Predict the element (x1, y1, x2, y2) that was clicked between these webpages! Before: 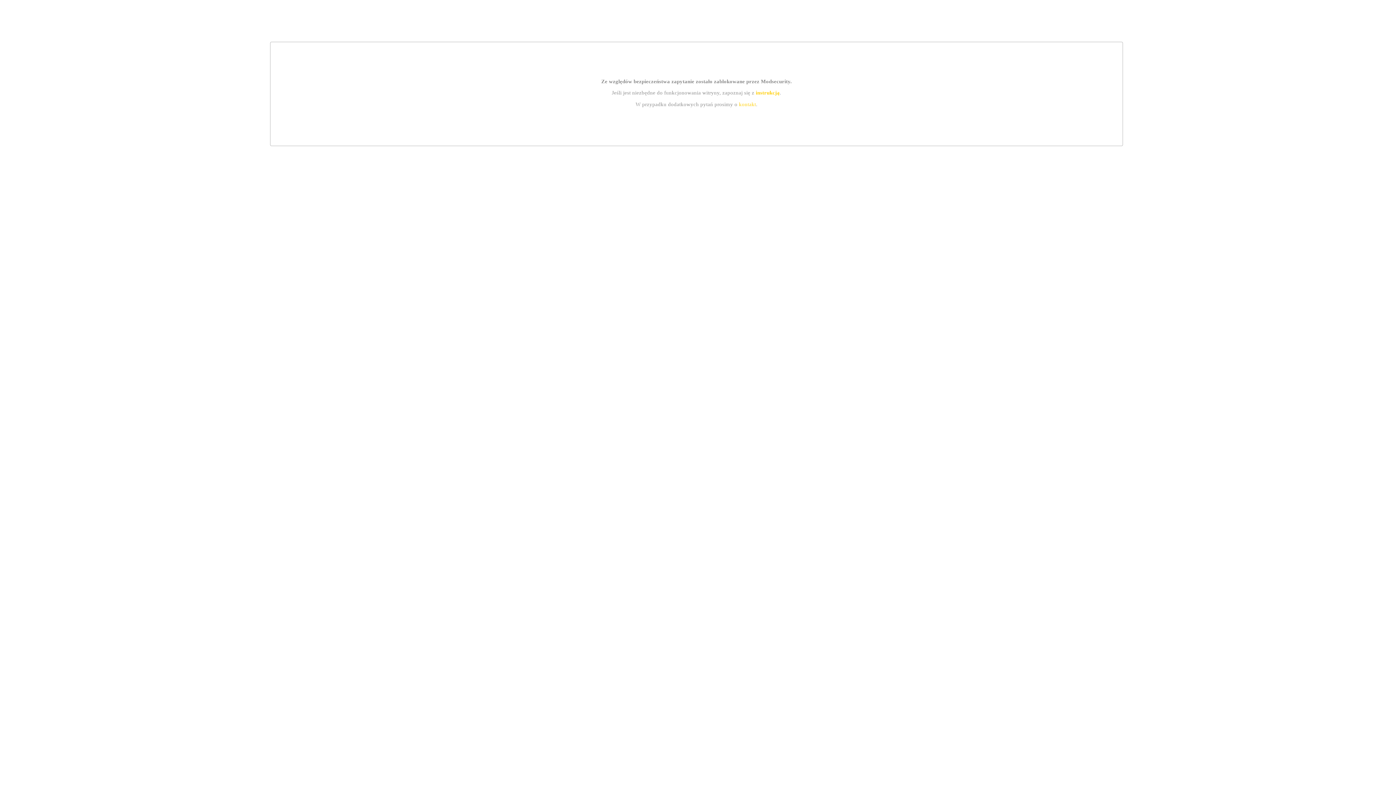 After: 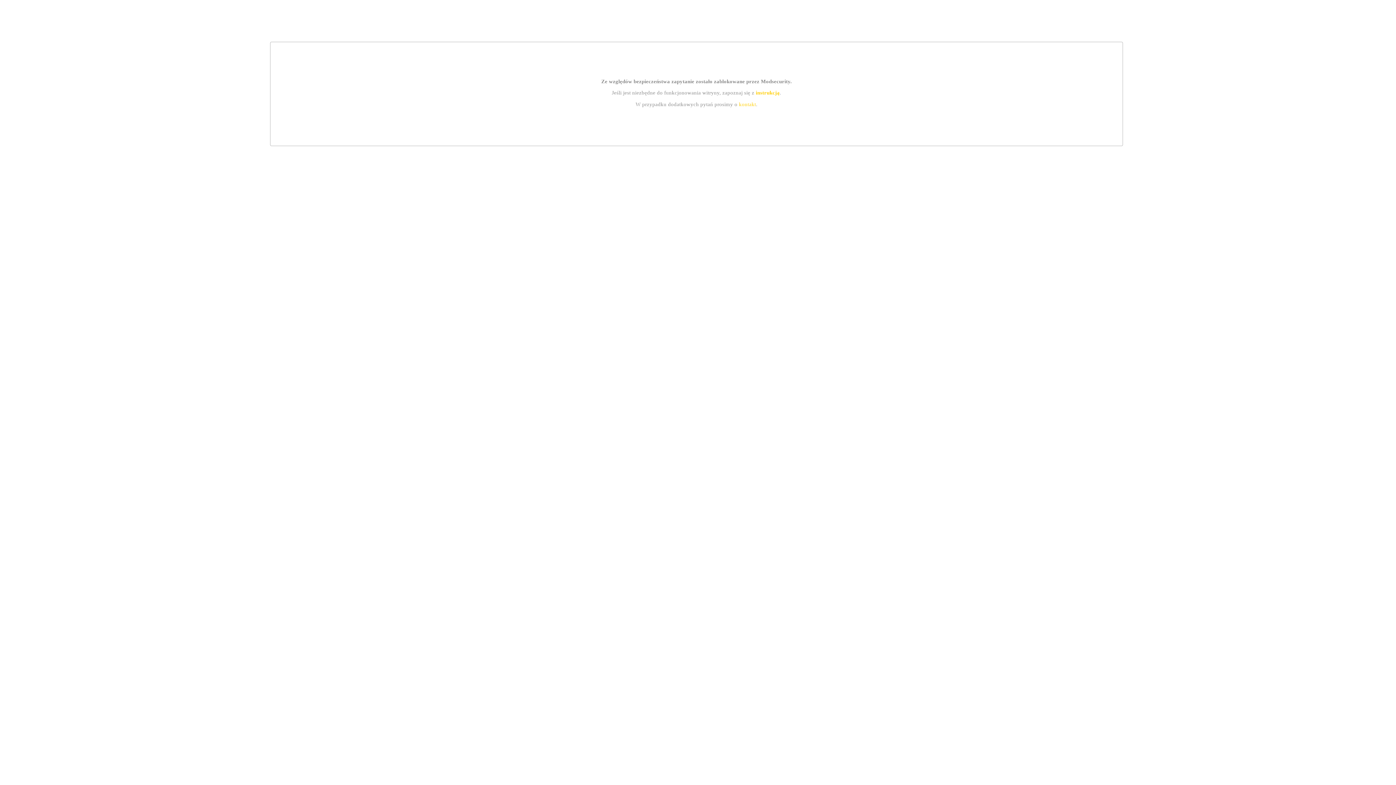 Action: bbox: (755, 89, 779, 95) label: instrukcją